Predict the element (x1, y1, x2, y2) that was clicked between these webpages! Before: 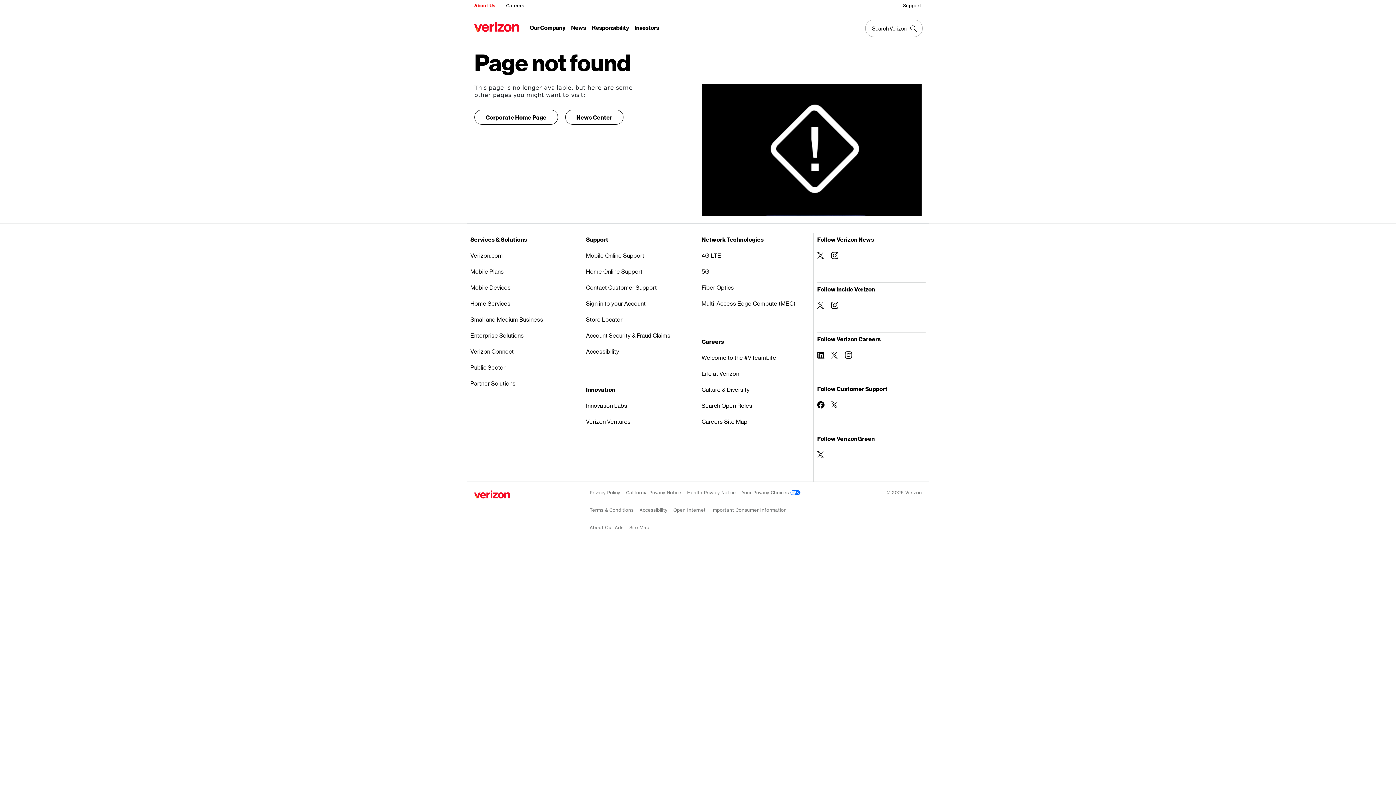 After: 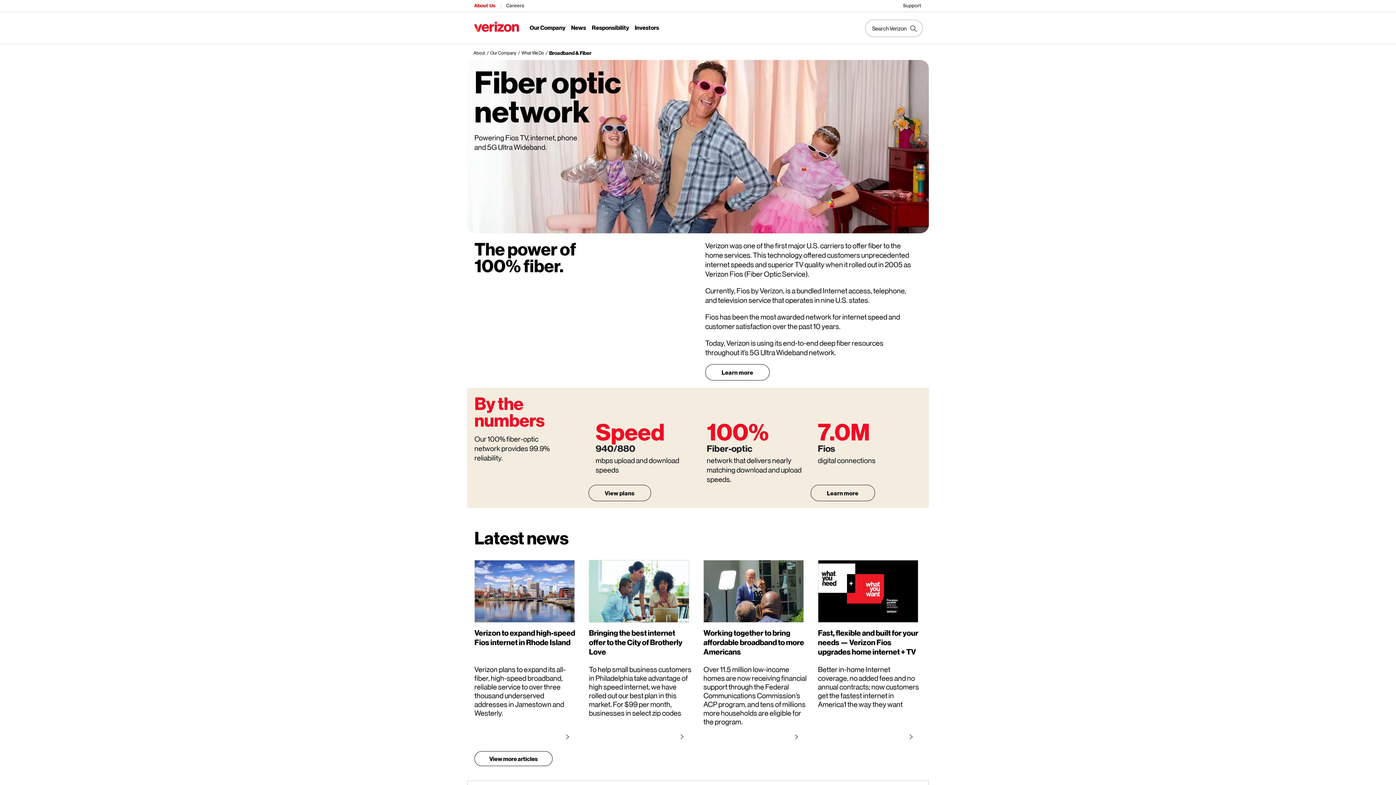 Action: bbox: (701, 279, 809, 295) label: Fiber Optics